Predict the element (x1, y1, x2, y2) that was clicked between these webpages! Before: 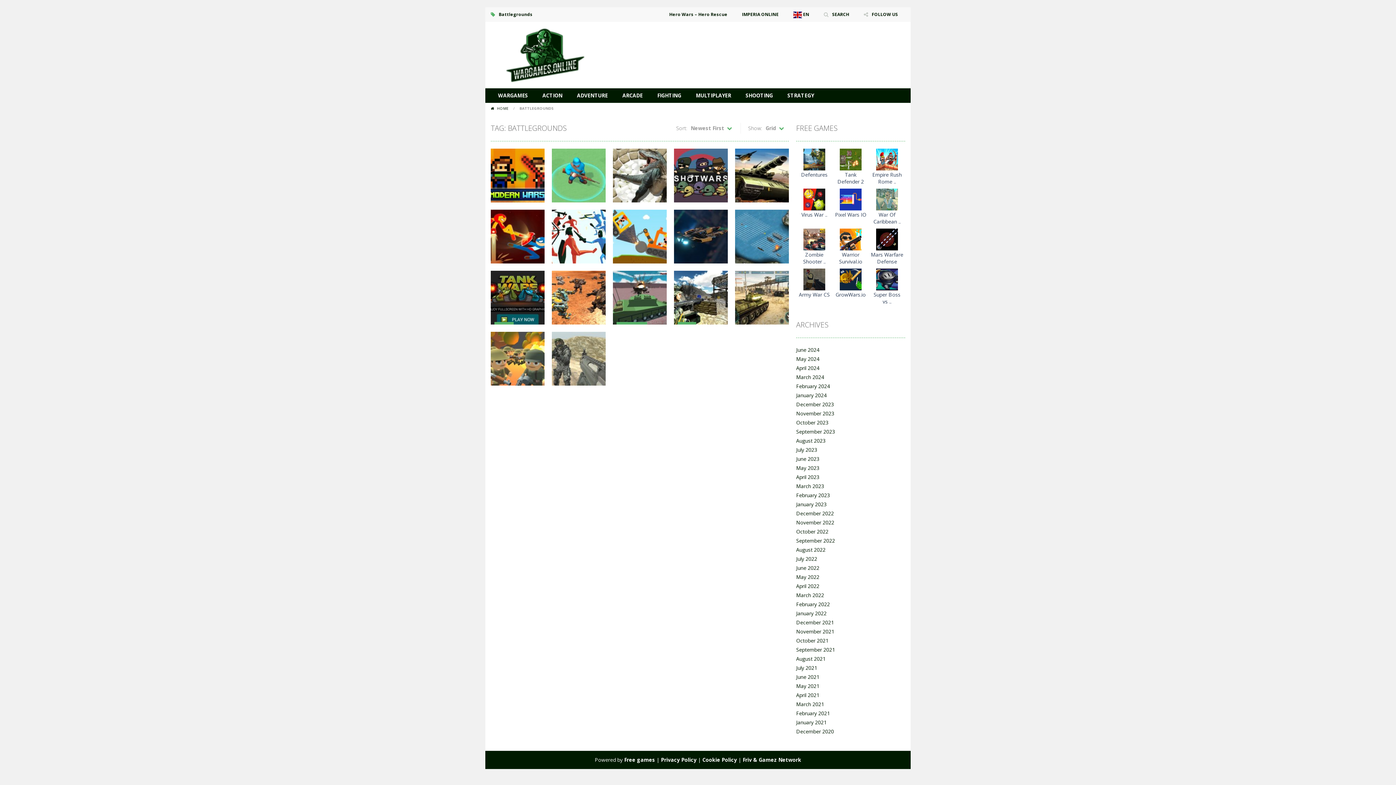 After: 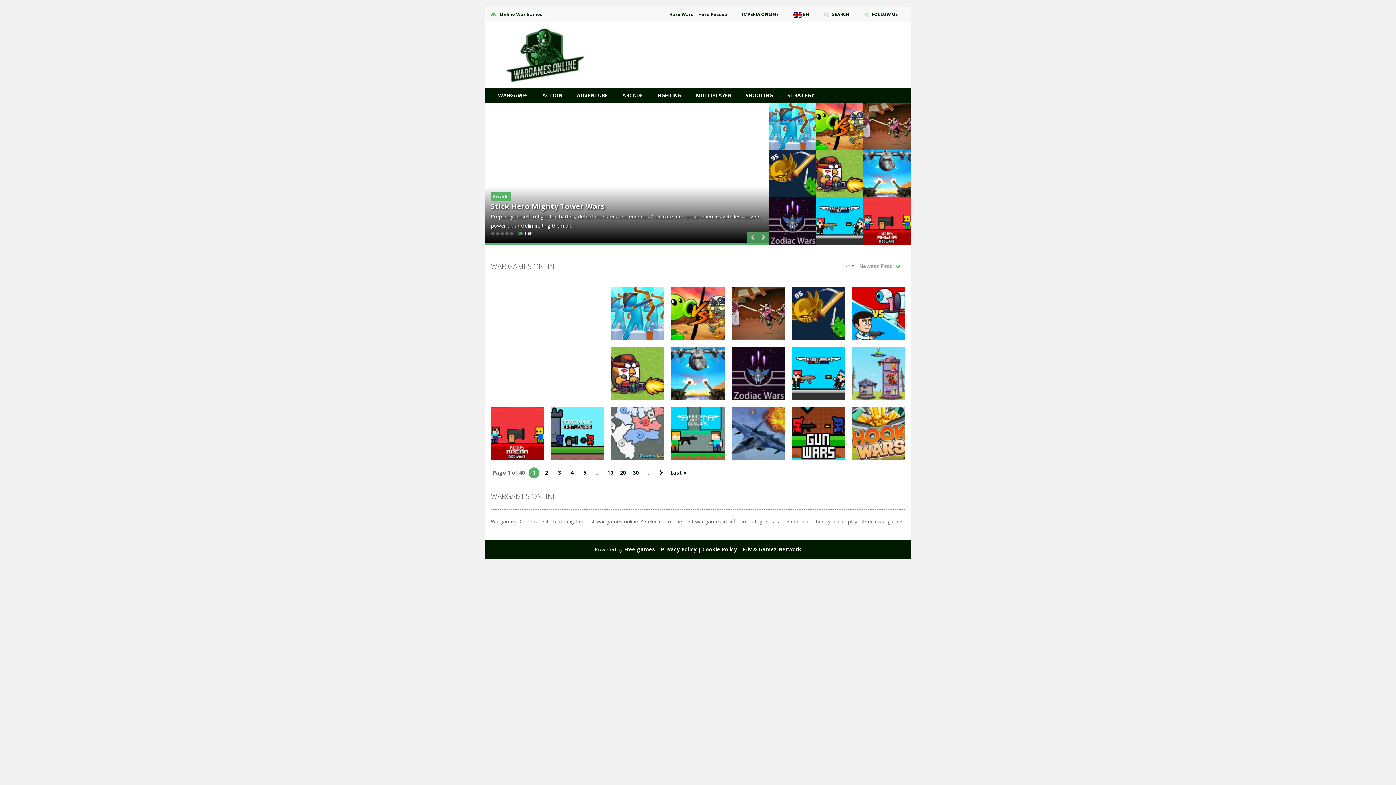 Action: bbox: (490, 51, 600, 57)